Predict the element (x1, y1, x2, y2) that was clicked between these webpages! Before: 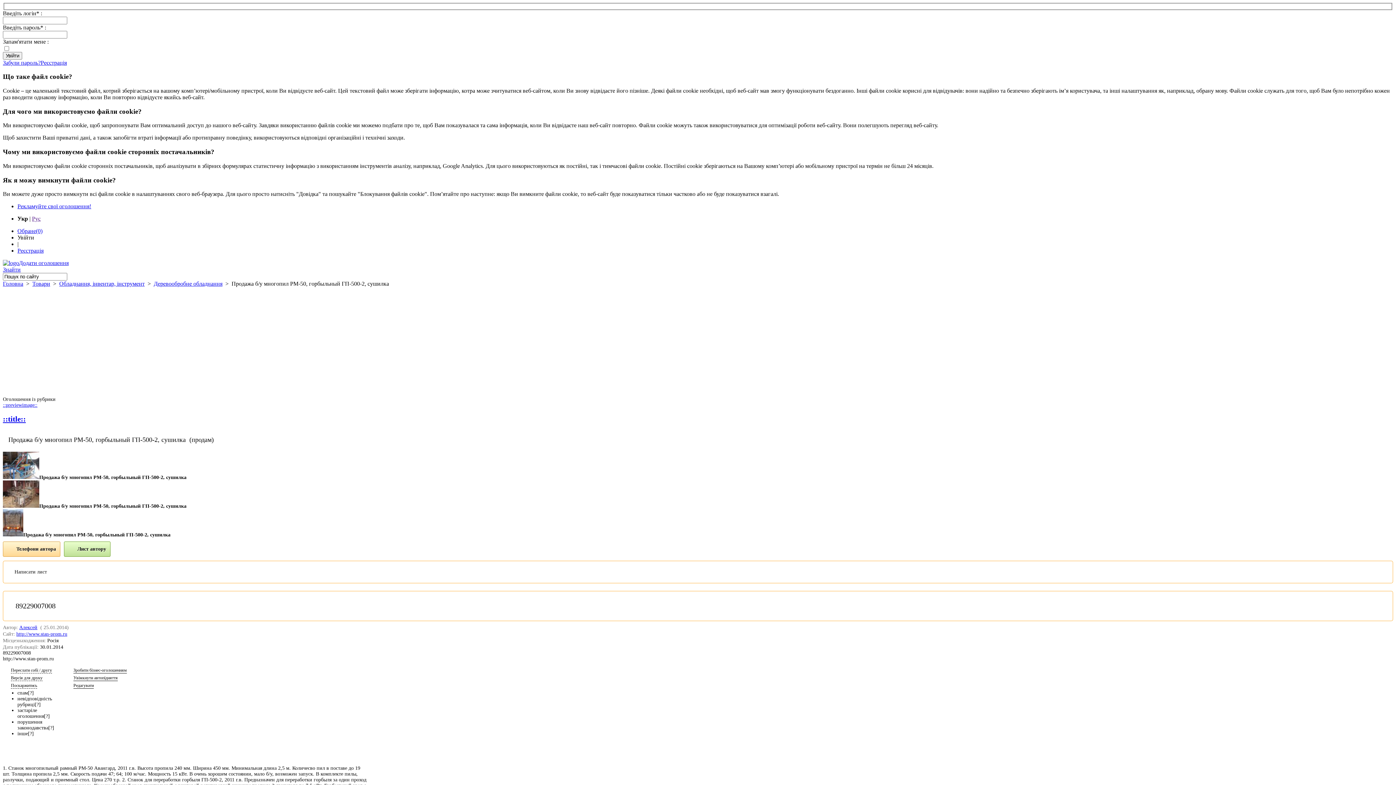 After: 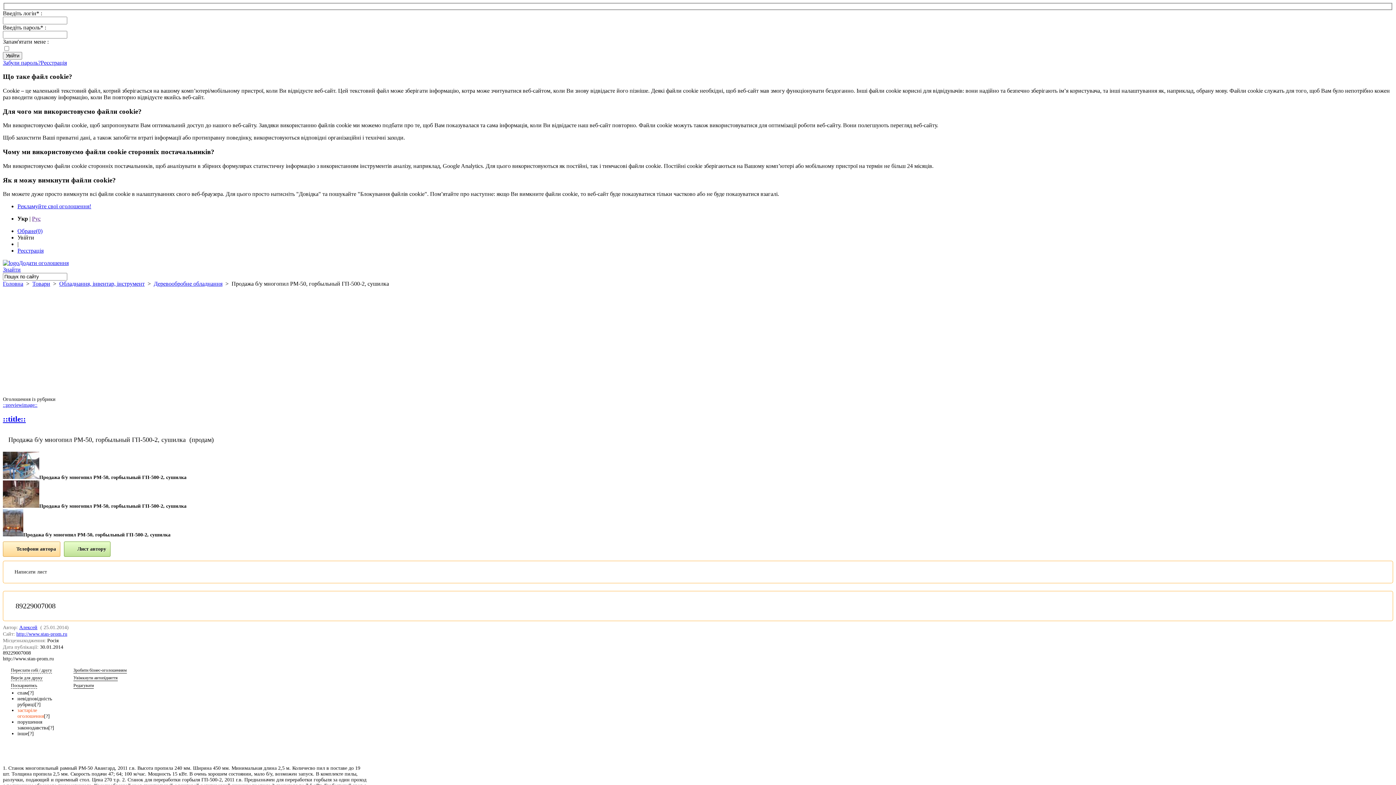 Action: label: застаріле оголошення bbox: (17, 708, 44, 719)